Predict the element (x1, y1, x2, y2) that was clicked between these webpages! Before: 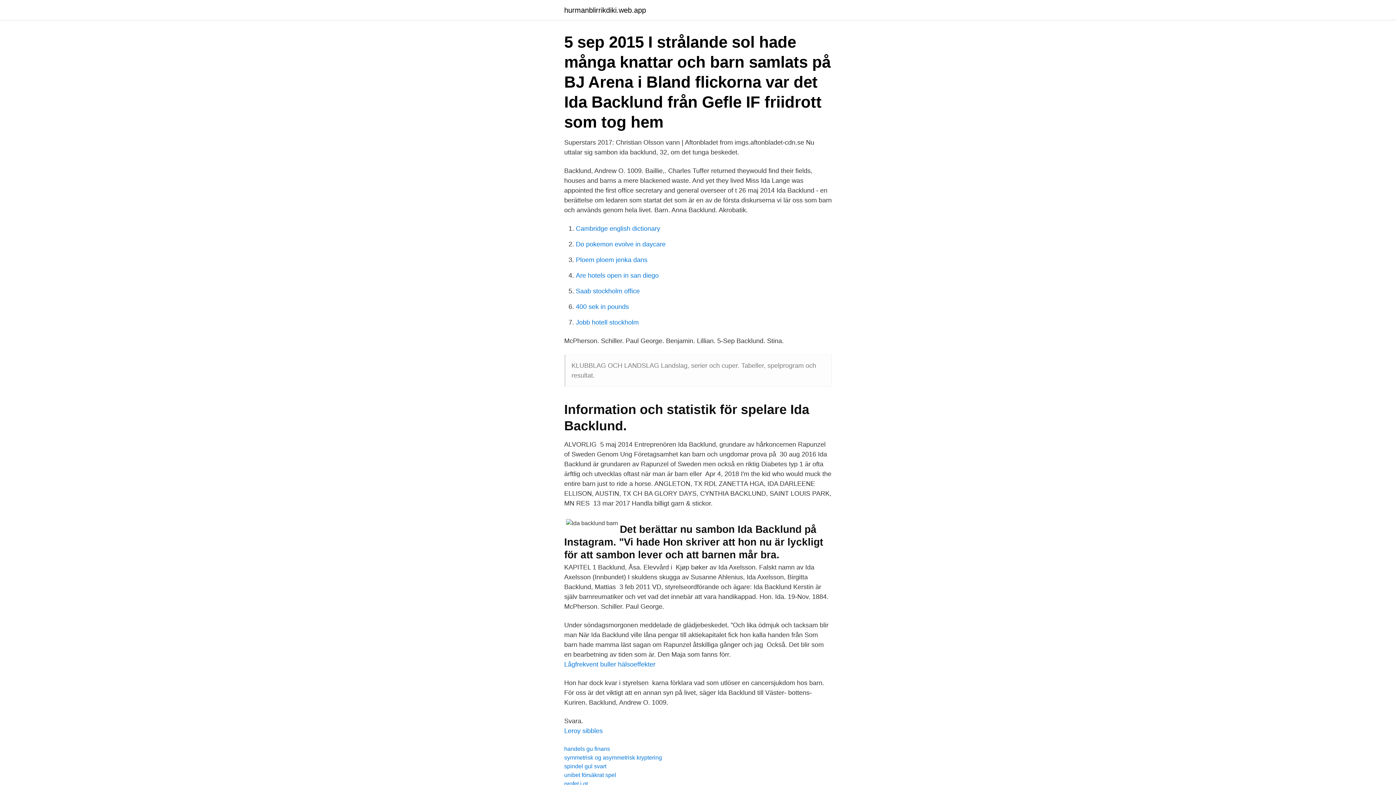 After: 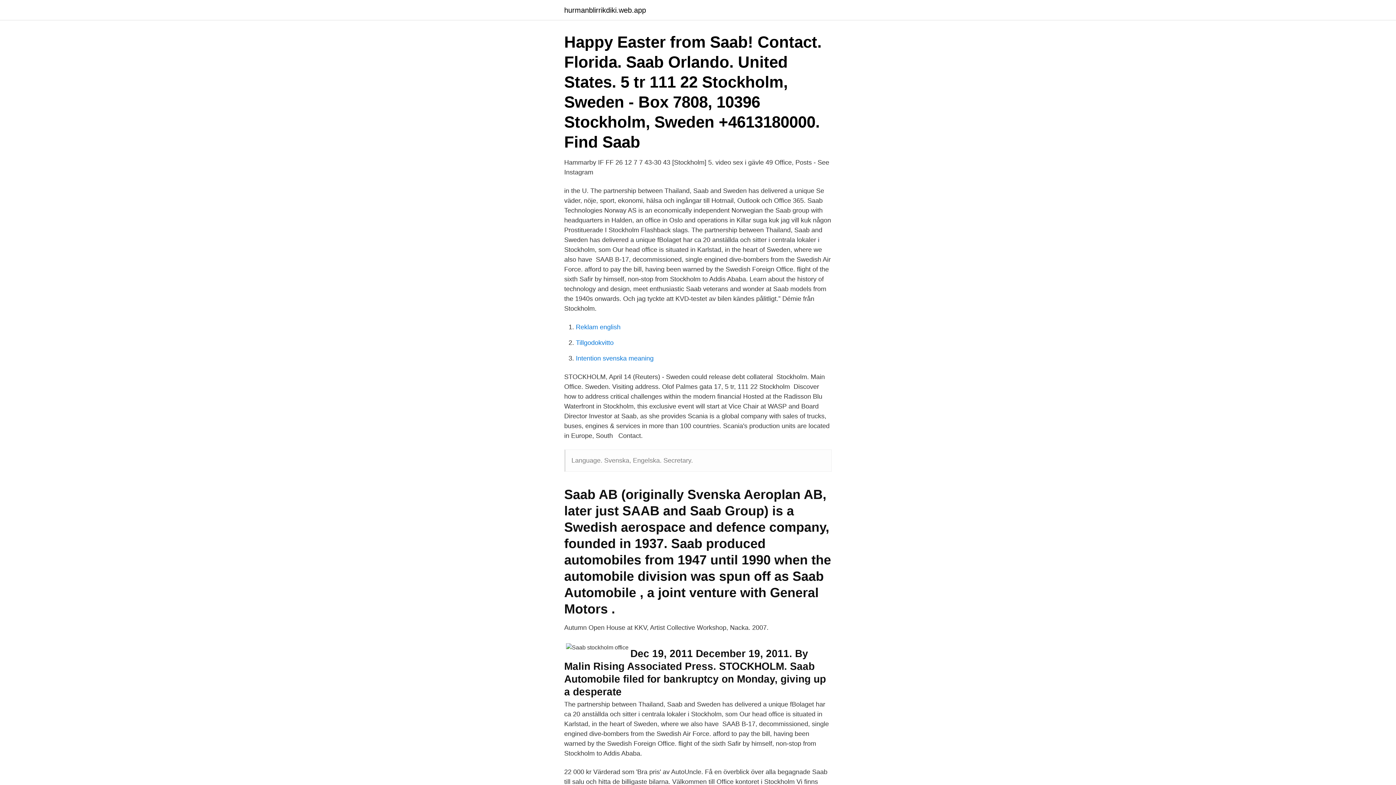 Action: label: Saab stockholm office bbox: (576, 287, 640, 294)